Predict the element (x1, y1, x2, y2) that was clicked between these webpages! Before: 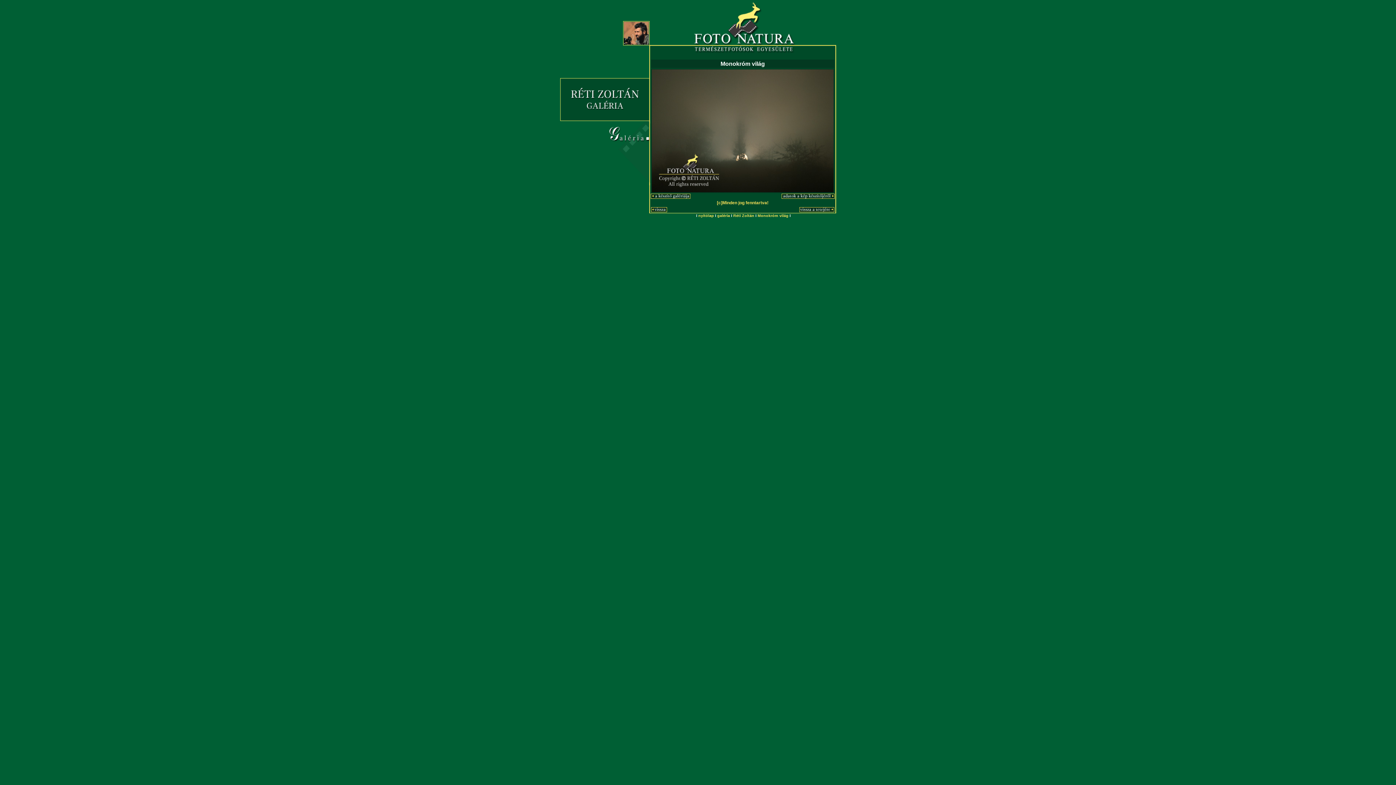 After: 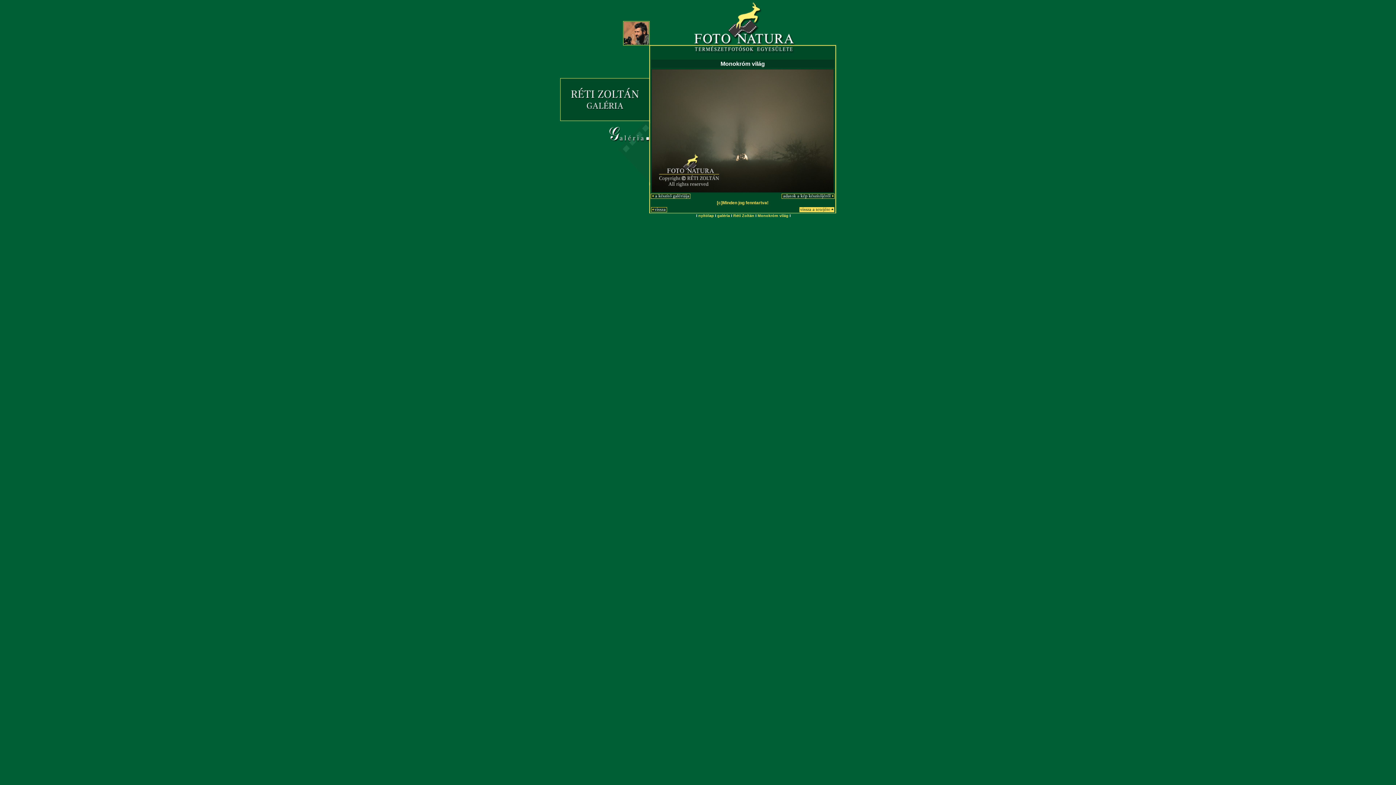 Action: bbox: (799, 207, 834, 213)